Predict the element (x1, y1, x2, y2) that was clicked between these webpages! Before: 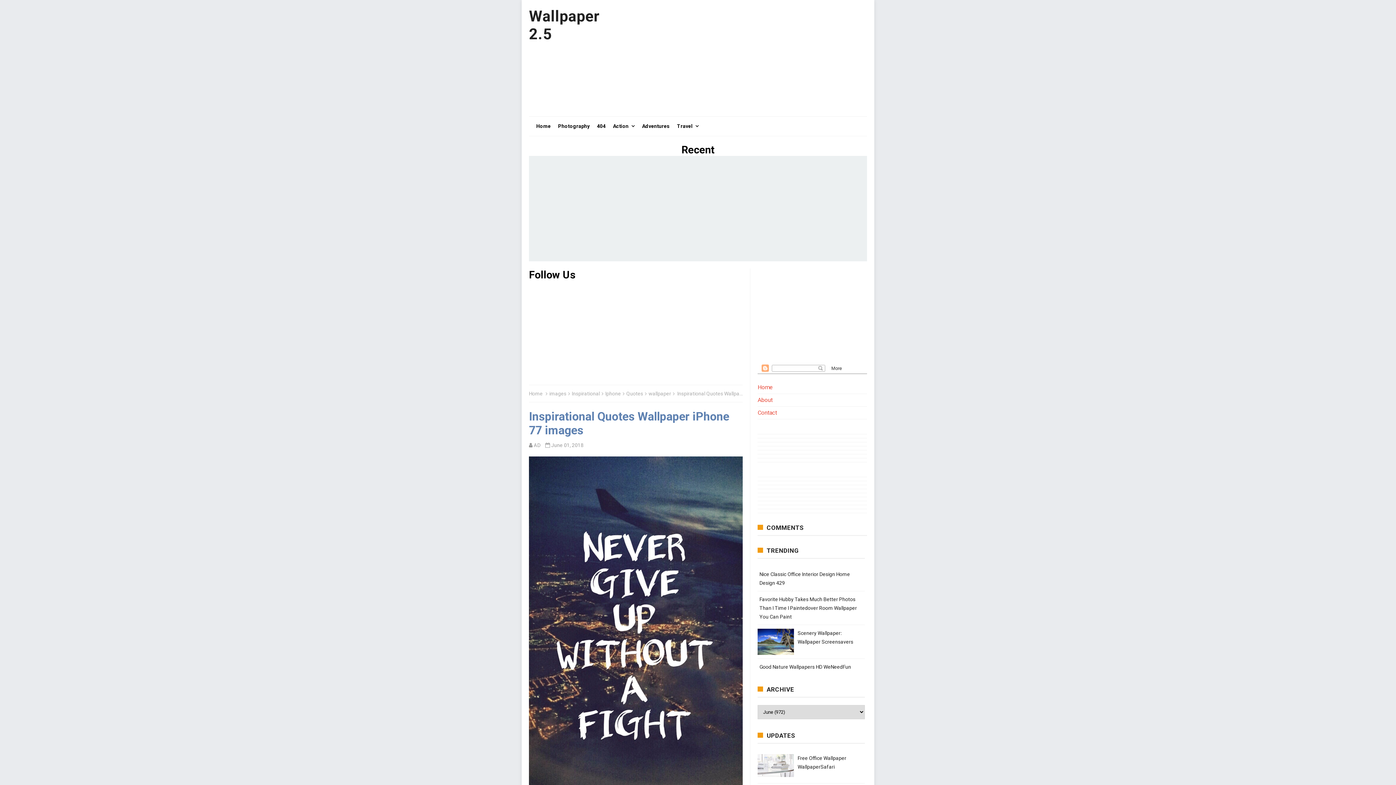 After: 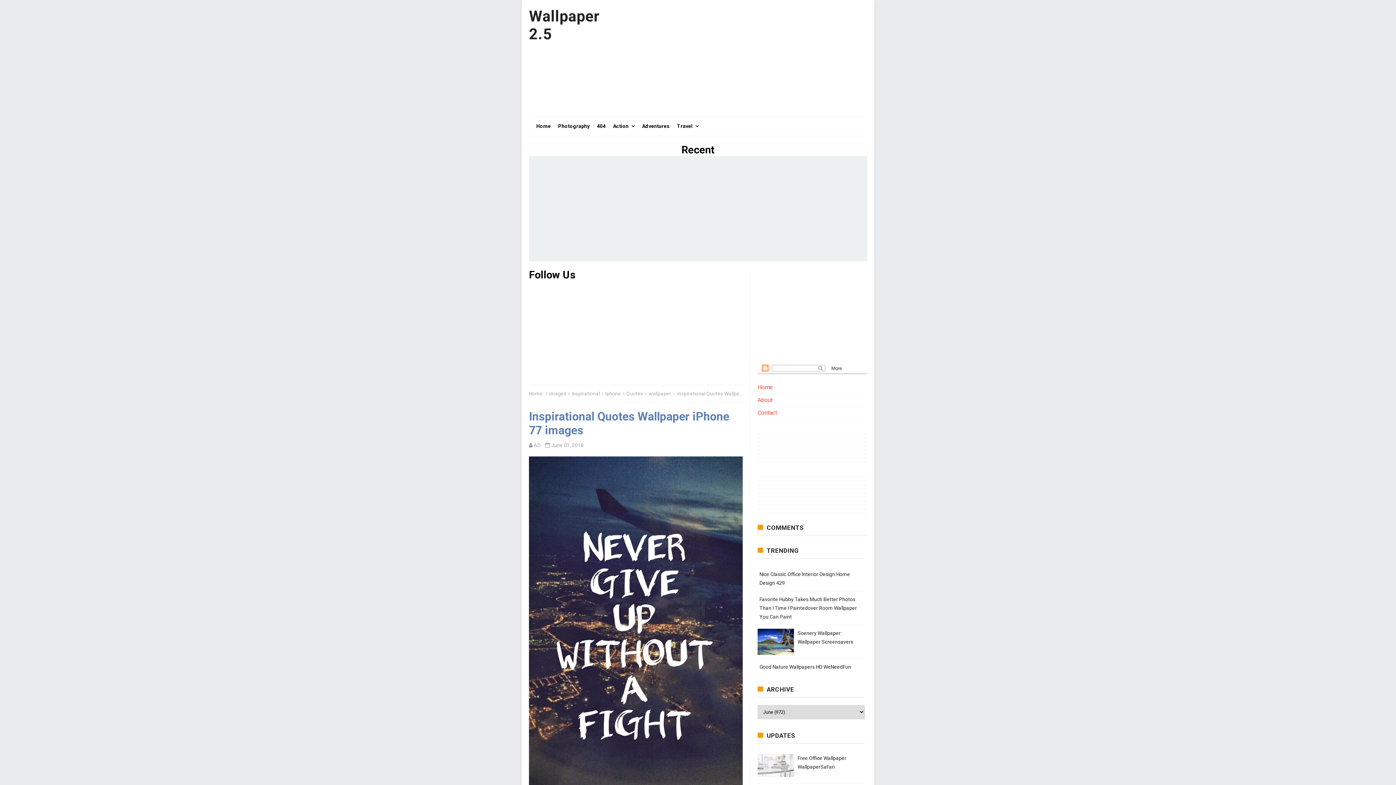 Action: bbox: (551, 442, 583, 448) label: June 01, 2018